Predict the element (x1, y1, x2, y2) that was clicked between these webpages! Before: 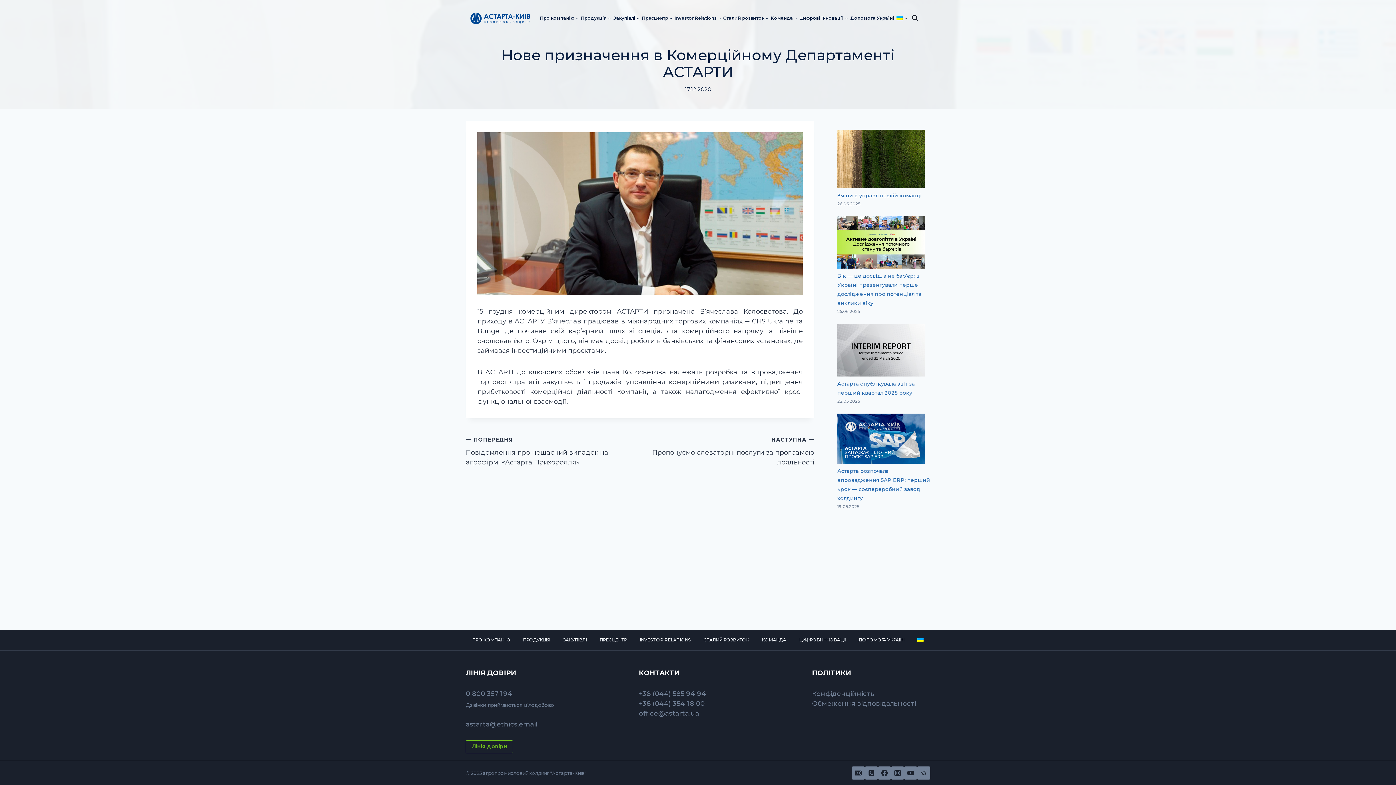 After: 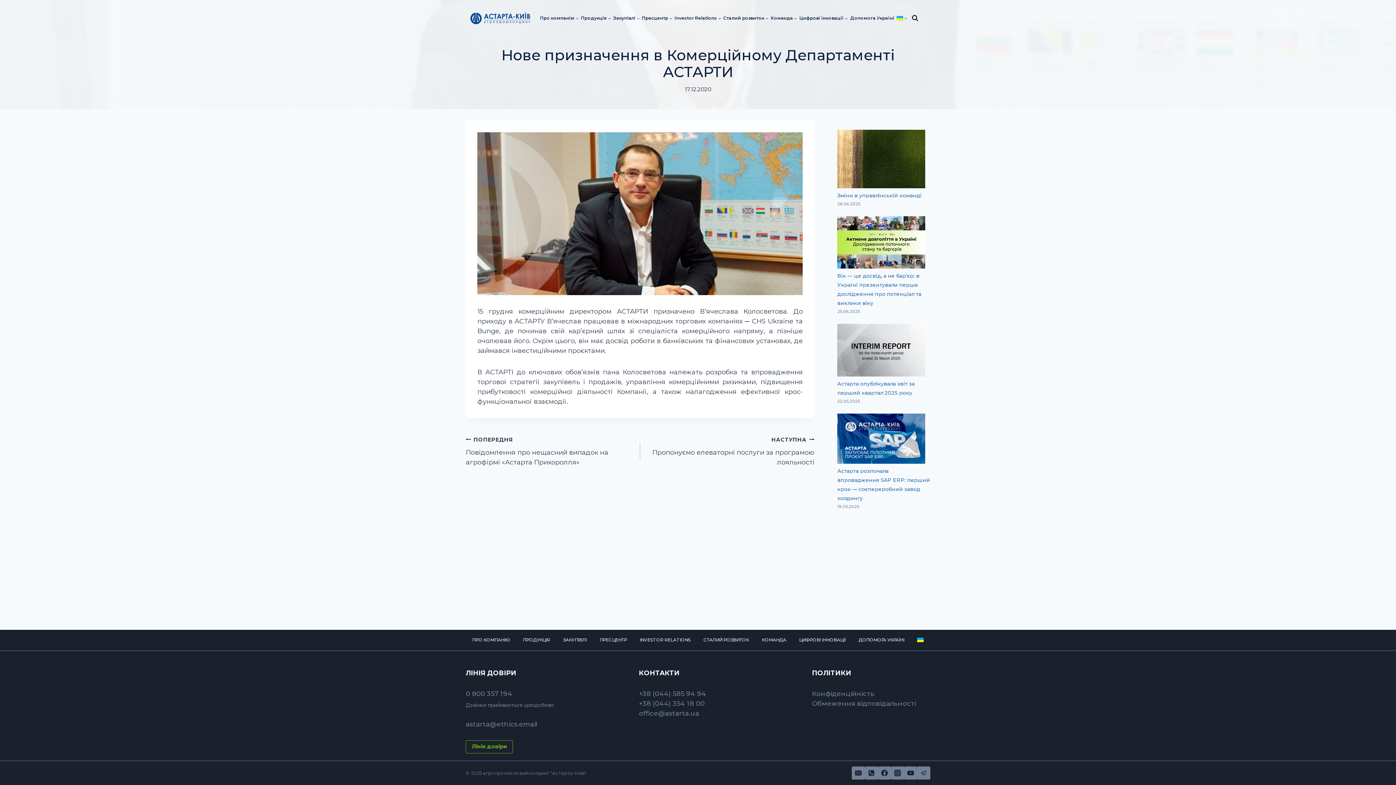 Action: bbox: (895, 11, 908, 24)